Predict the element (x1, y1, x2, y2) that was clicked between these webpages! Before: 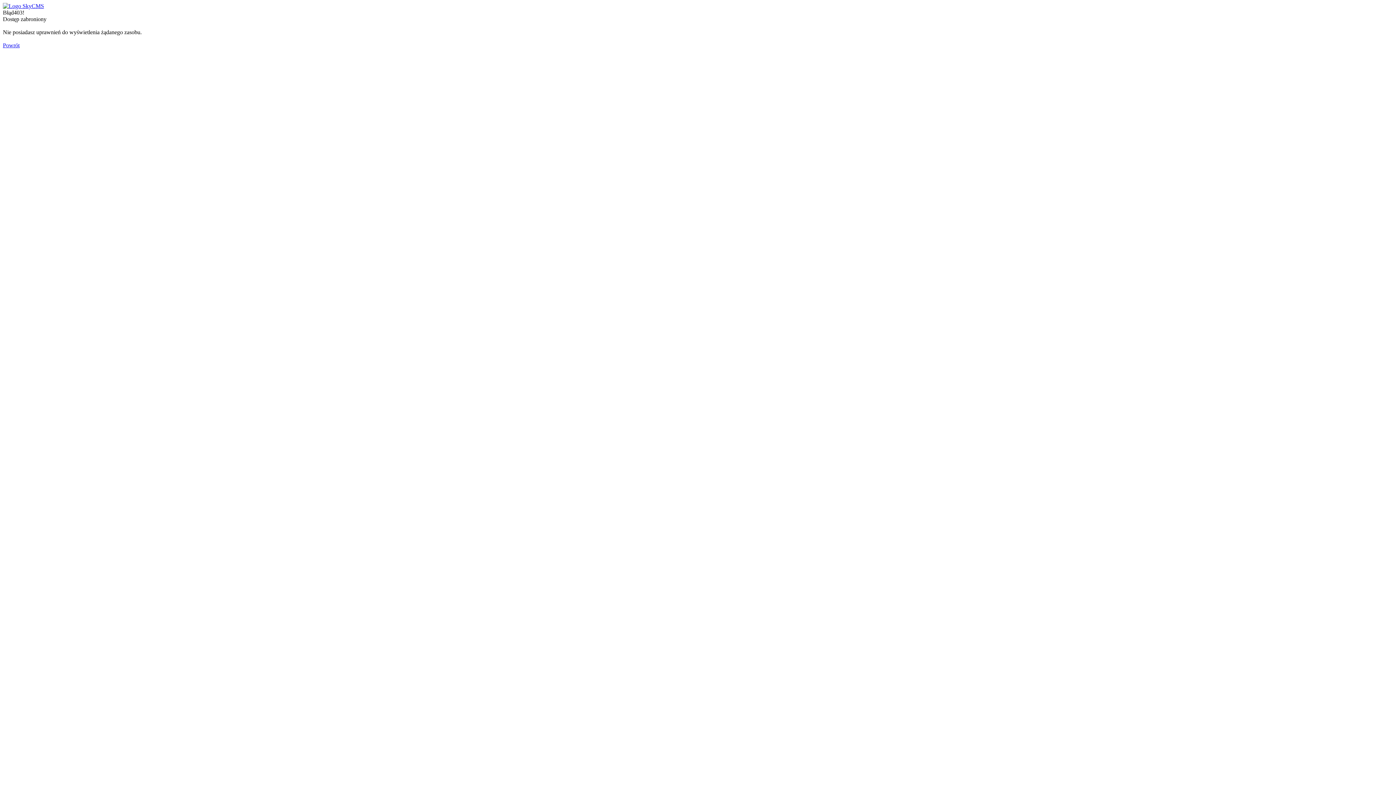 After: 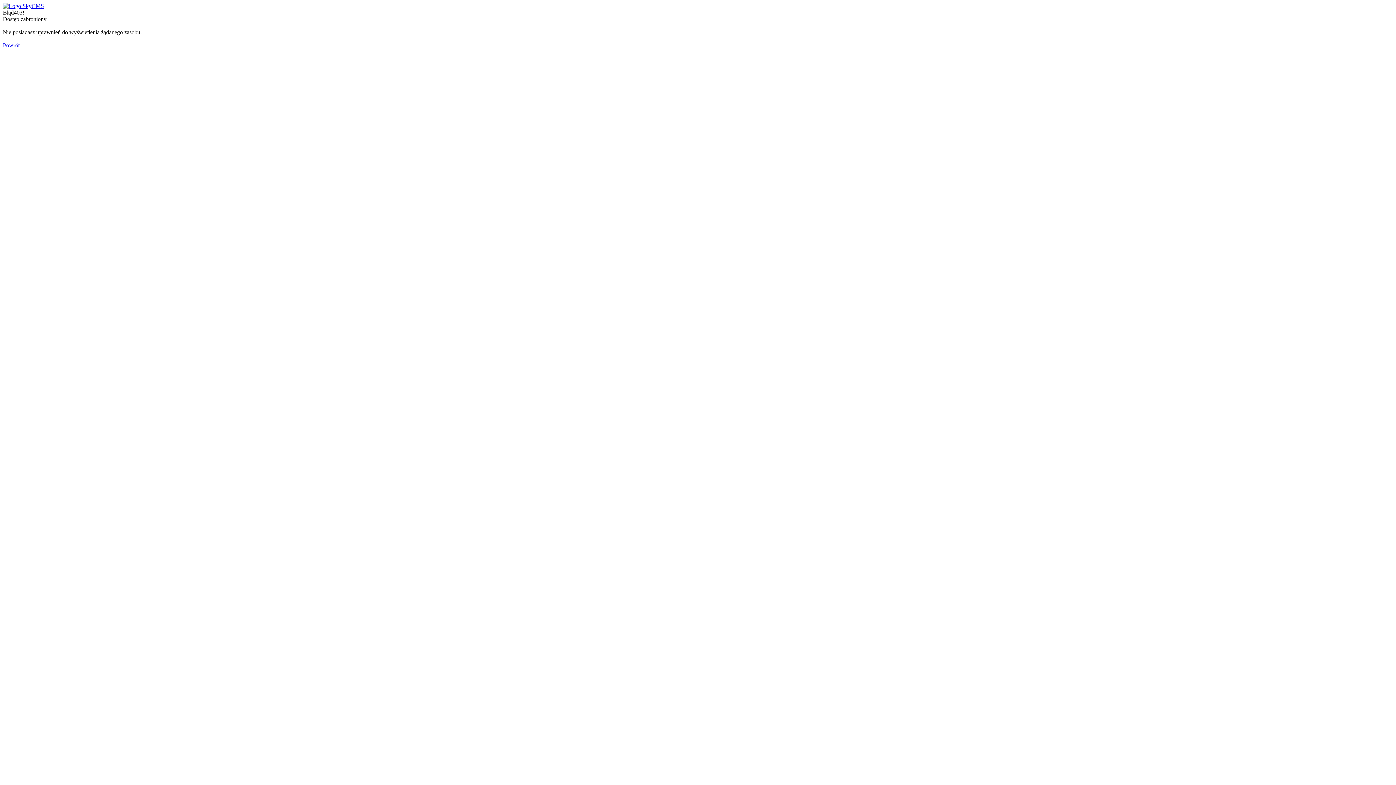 Action: bbox: (2, 2, 44, 9)